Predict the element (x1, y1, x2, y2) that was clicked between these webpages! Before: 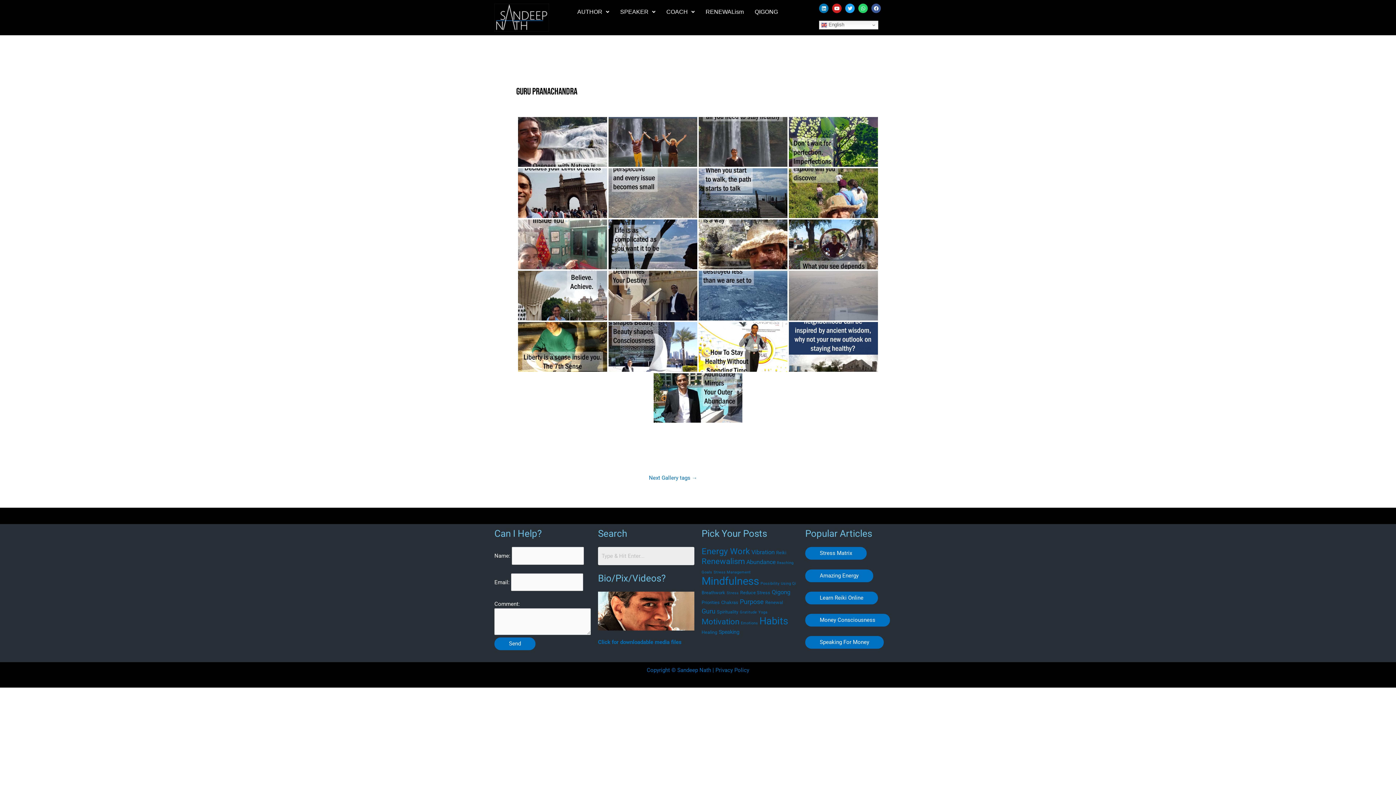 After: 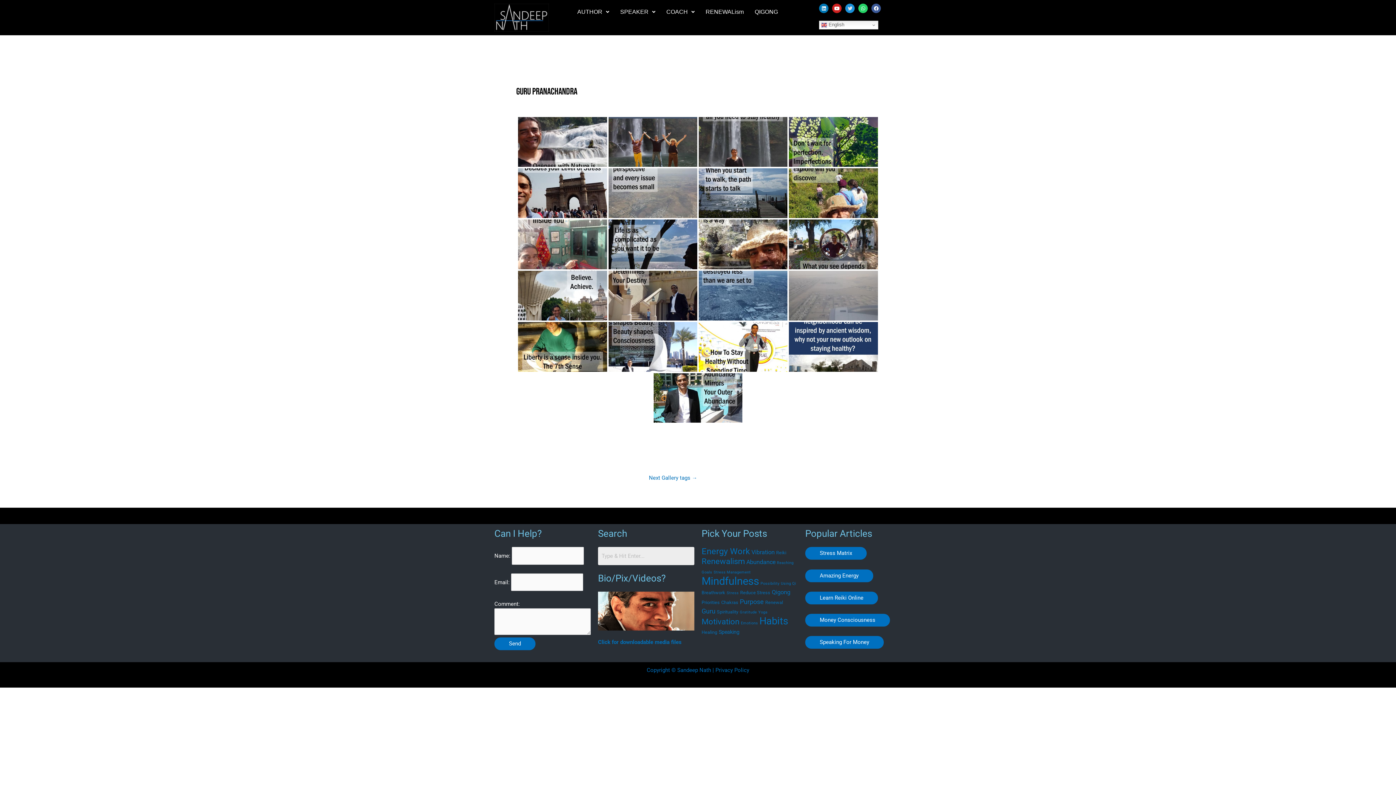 Action: bbox: (845, 3, 855, 13) label: Twitter